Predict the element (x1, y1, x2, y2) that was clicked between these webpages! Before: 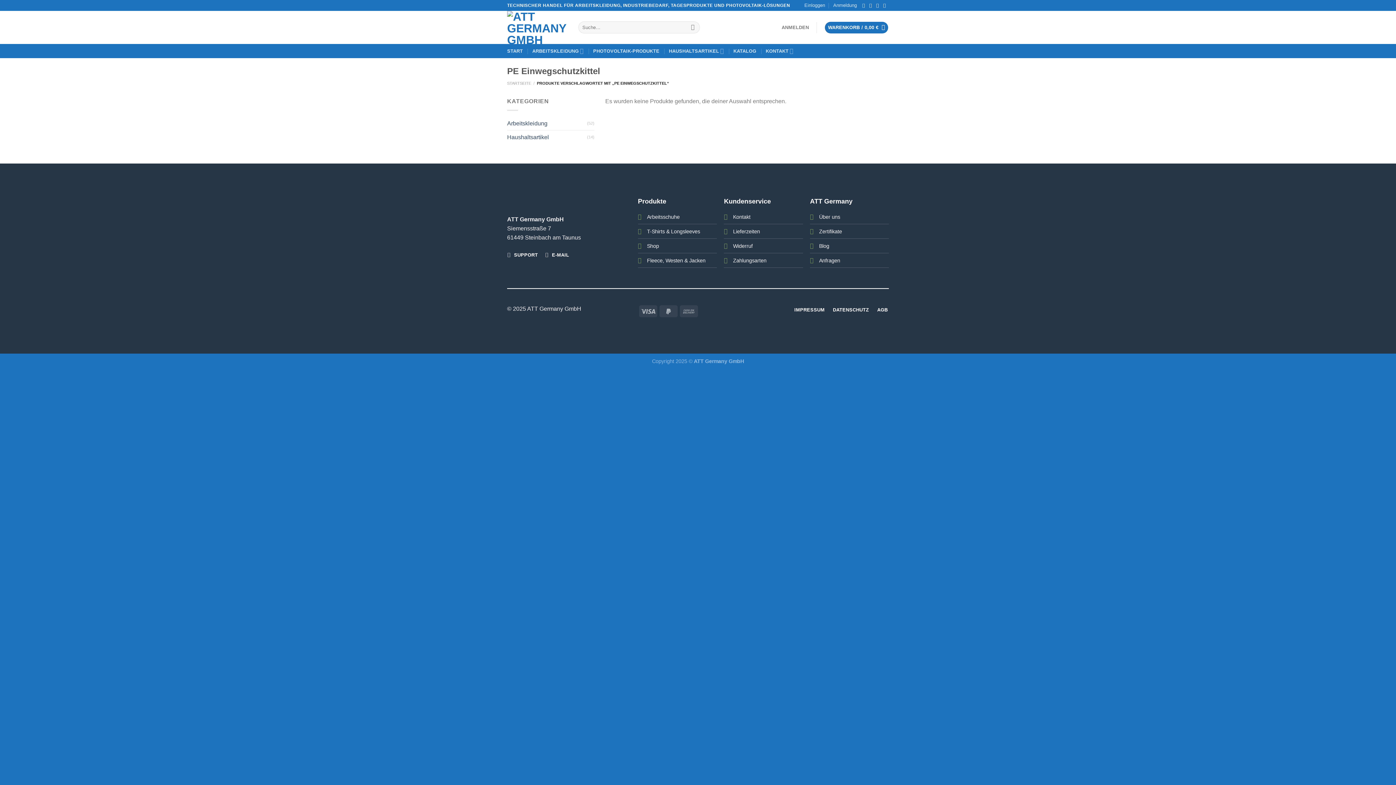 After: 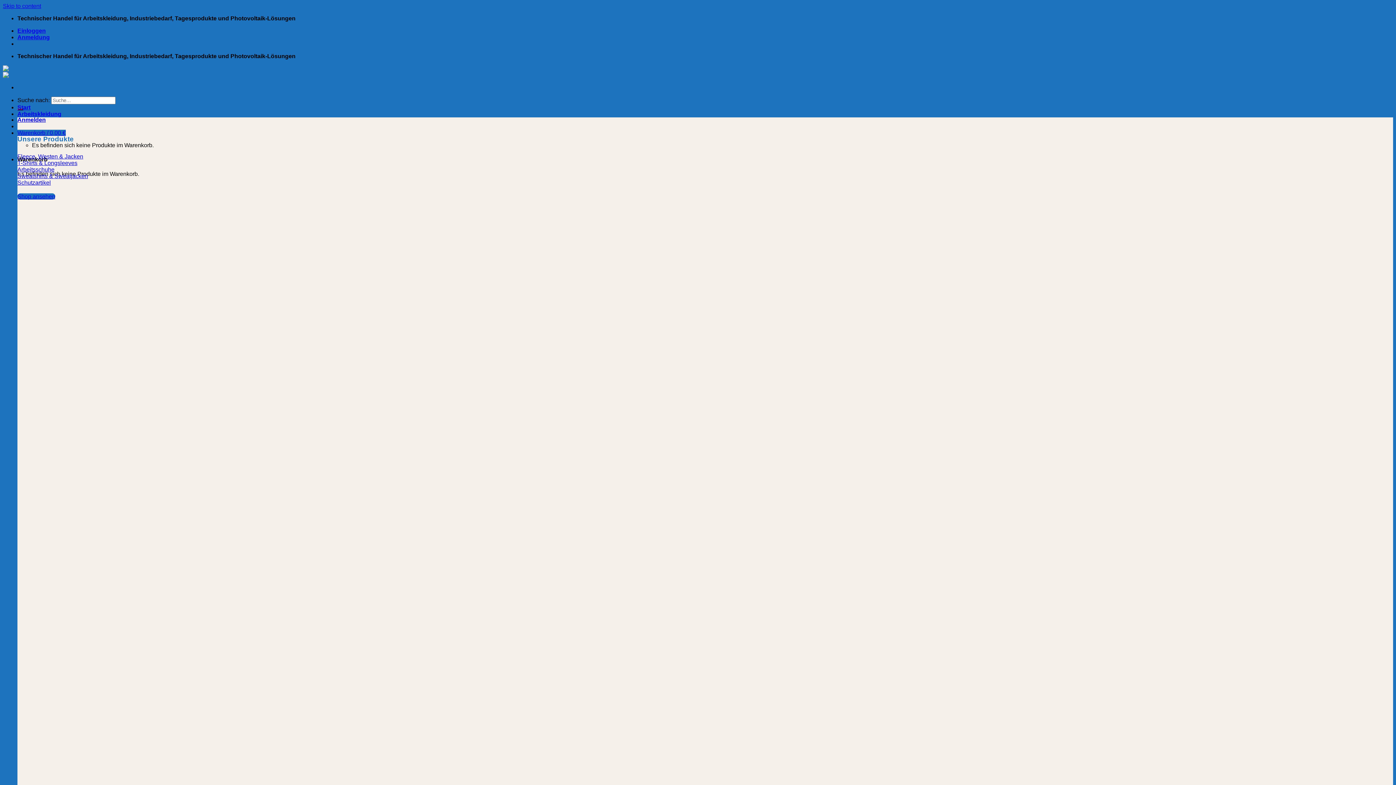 Action: bbox: (781, 20, 809, 34) label: ANMELDEN